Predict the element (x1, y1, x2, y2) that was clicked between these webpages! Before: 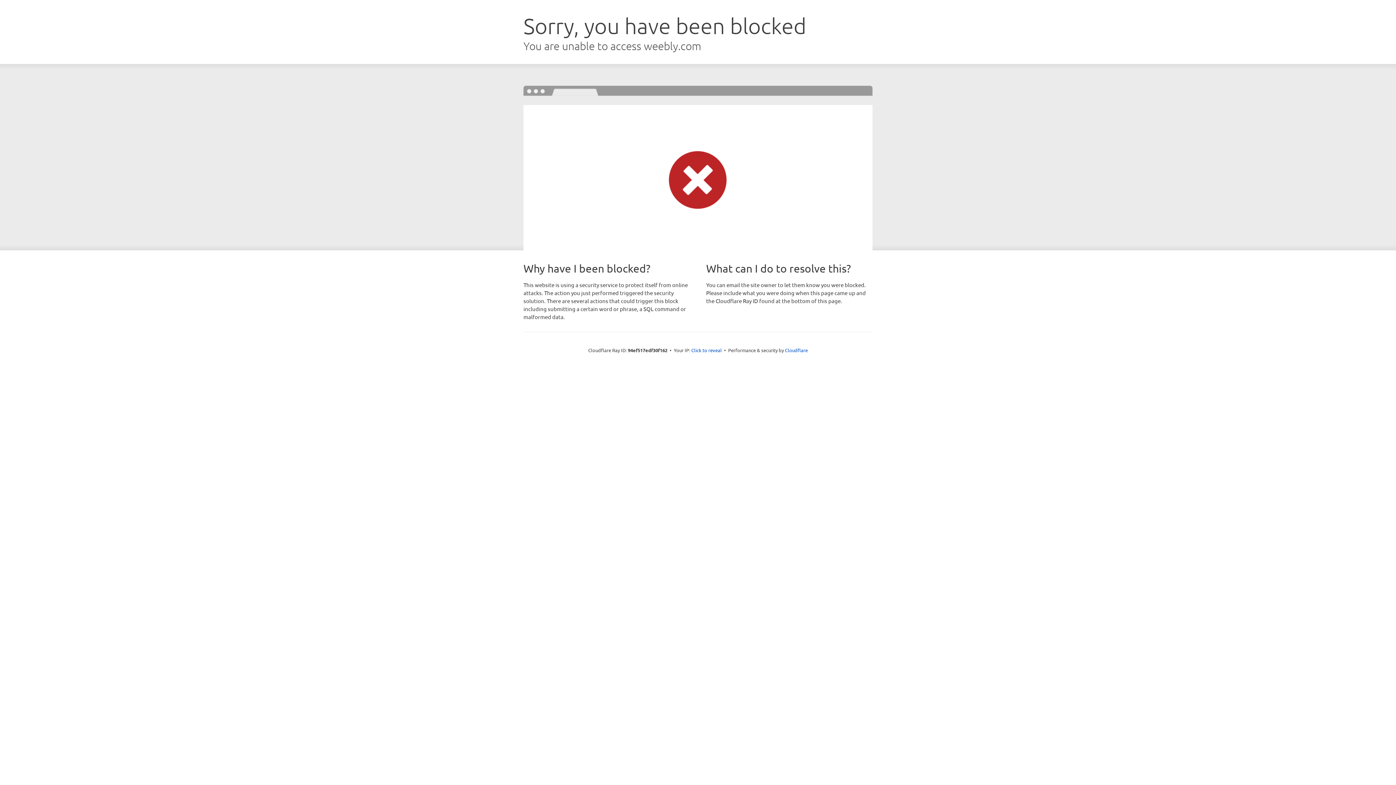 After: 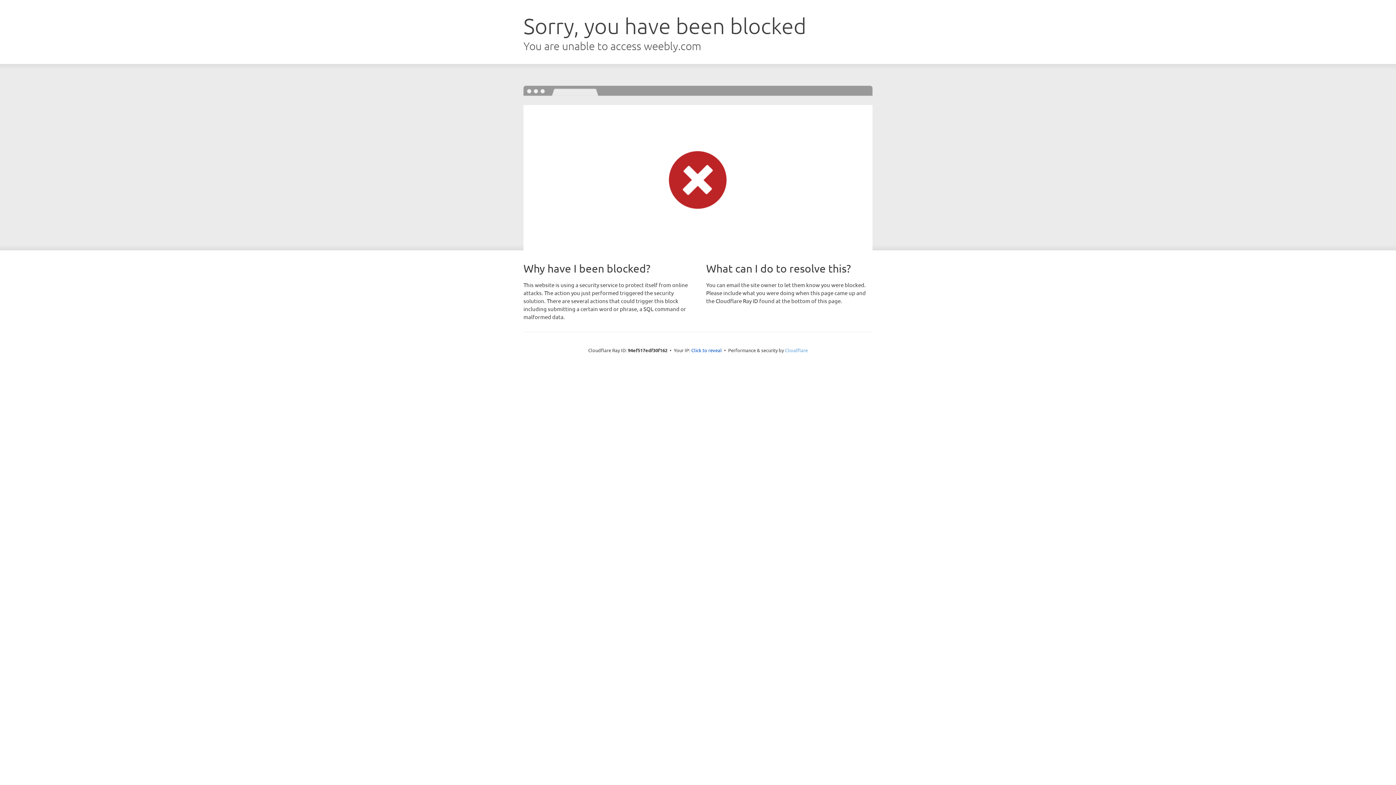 Action: label: Cloudflare bbox: (785, 347, 808, 353)